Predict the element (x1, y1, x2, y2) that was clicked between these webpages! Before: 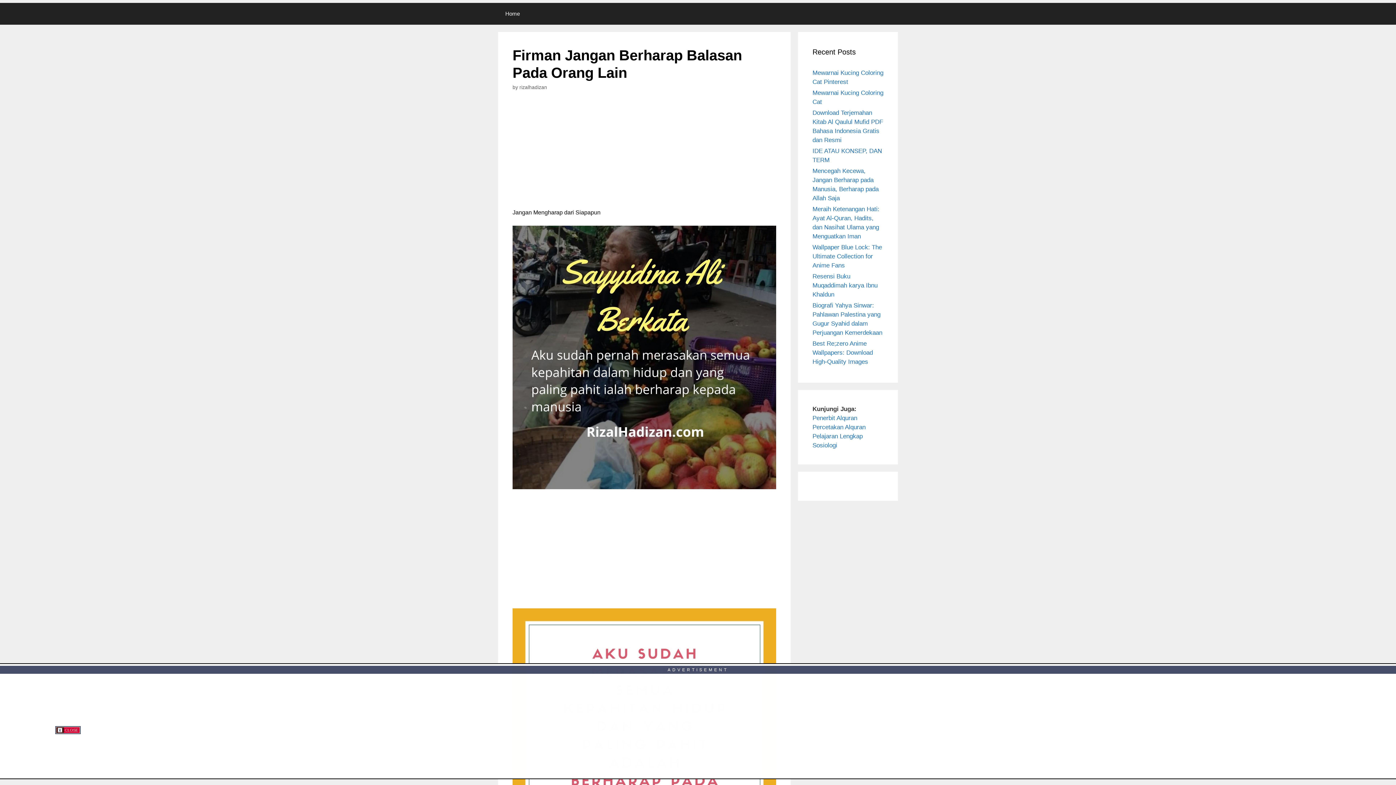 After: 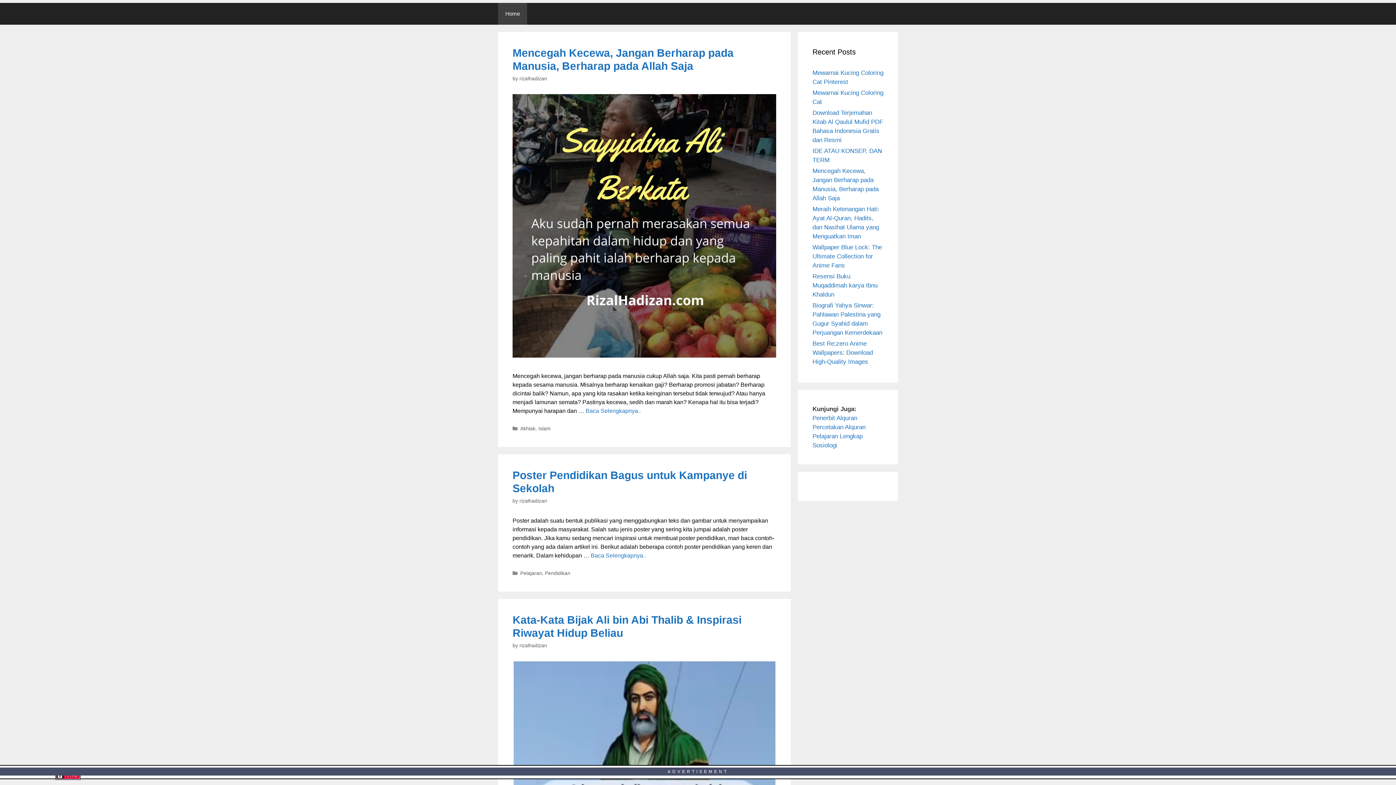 Action: bbox: (498, 2, 527, 24) label: Home